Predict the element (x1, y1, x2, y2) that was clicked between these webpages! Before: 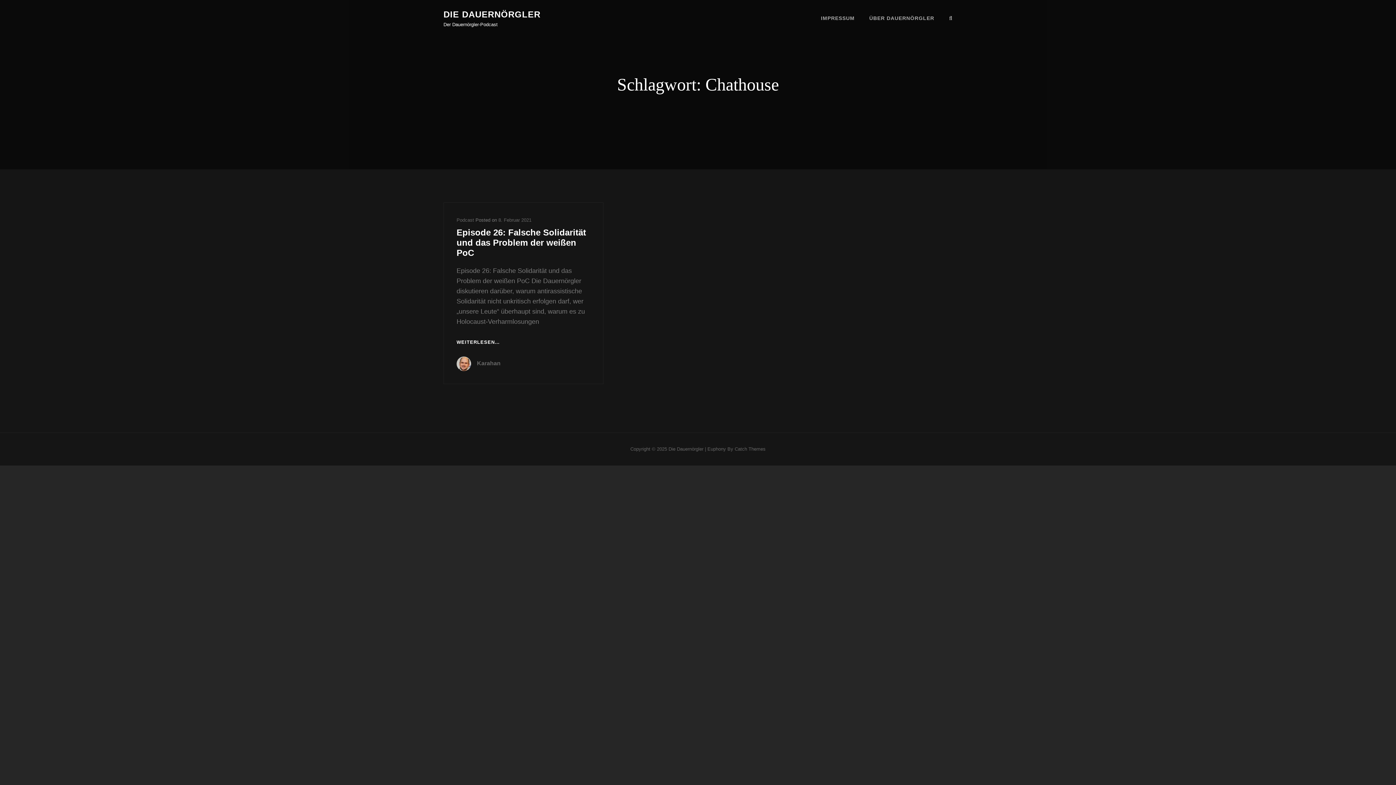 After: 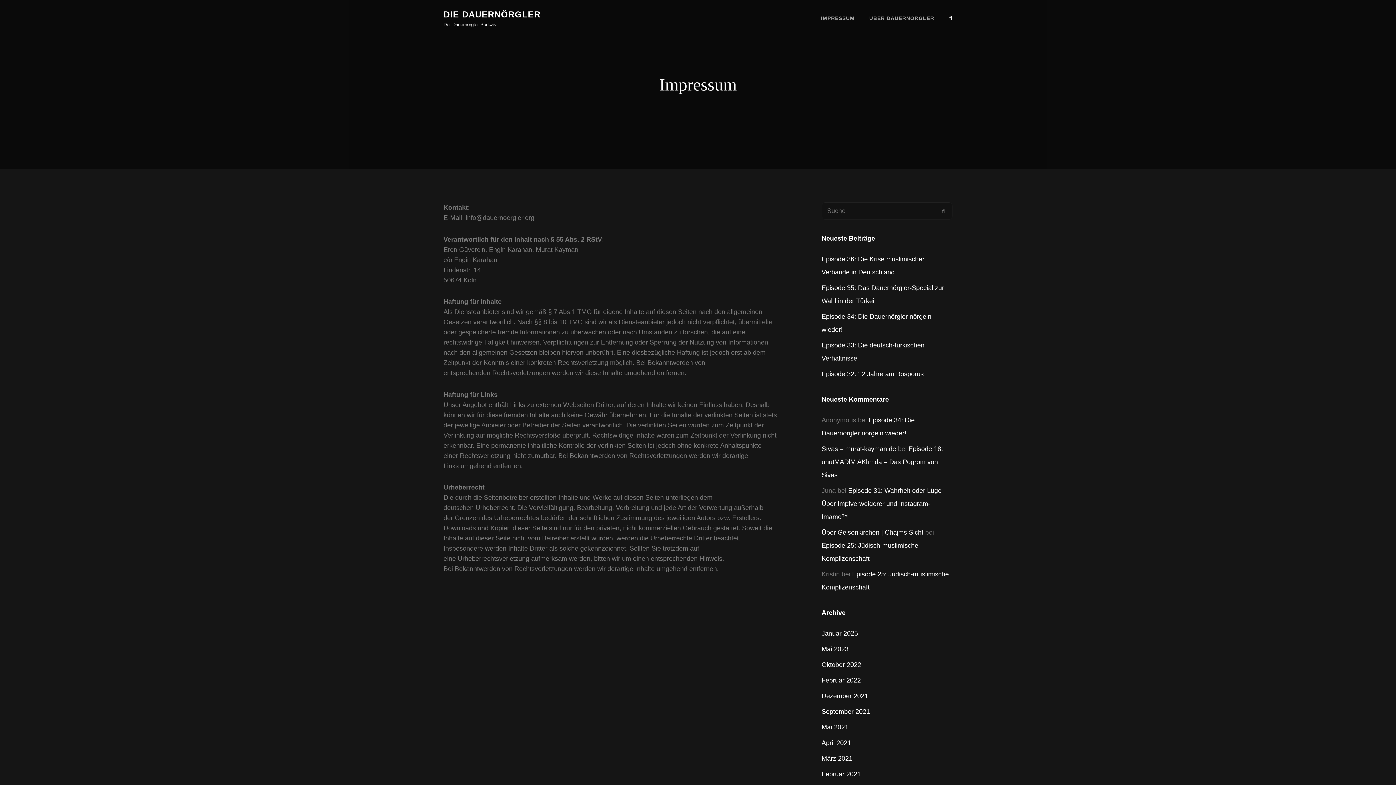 Action: bbox: (813, 2, 862, 33) label: IMPRESSUM